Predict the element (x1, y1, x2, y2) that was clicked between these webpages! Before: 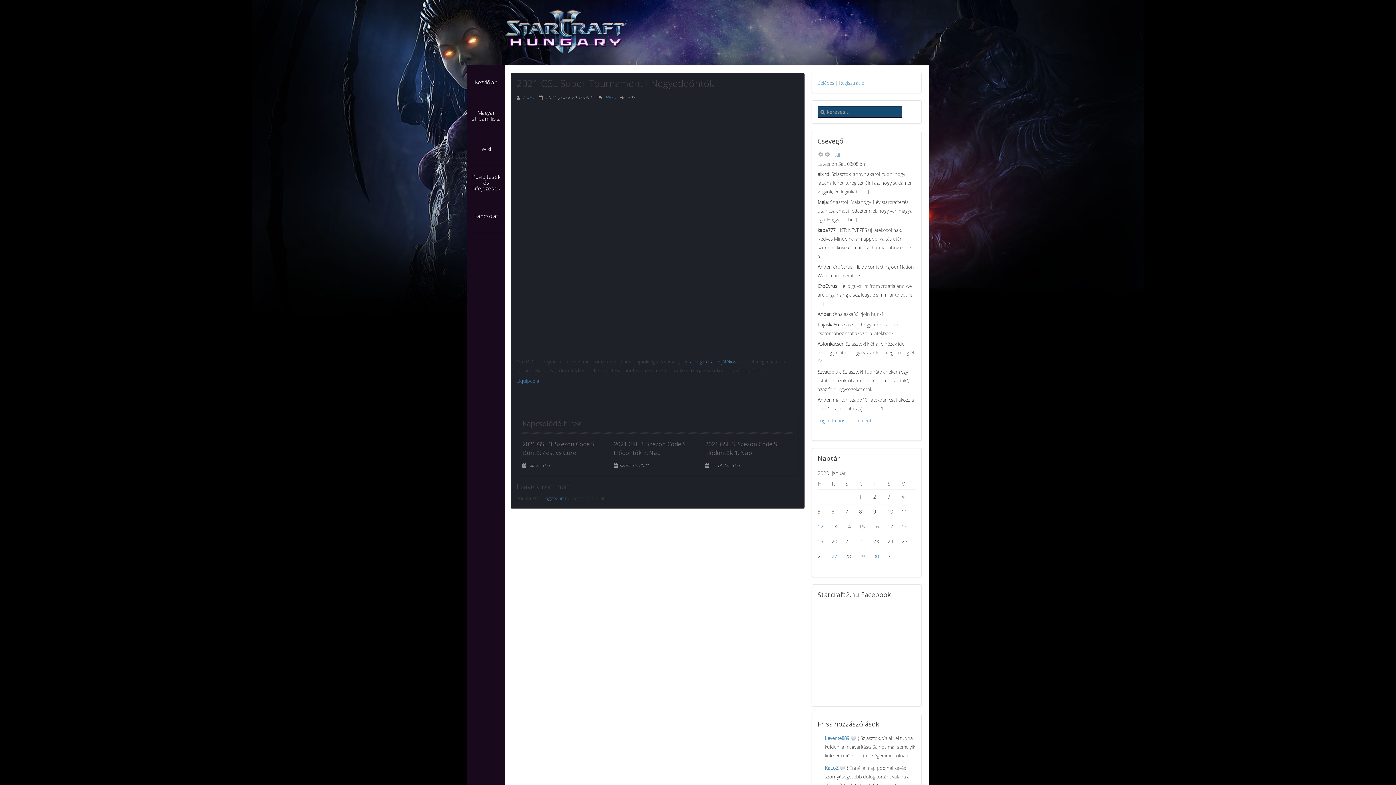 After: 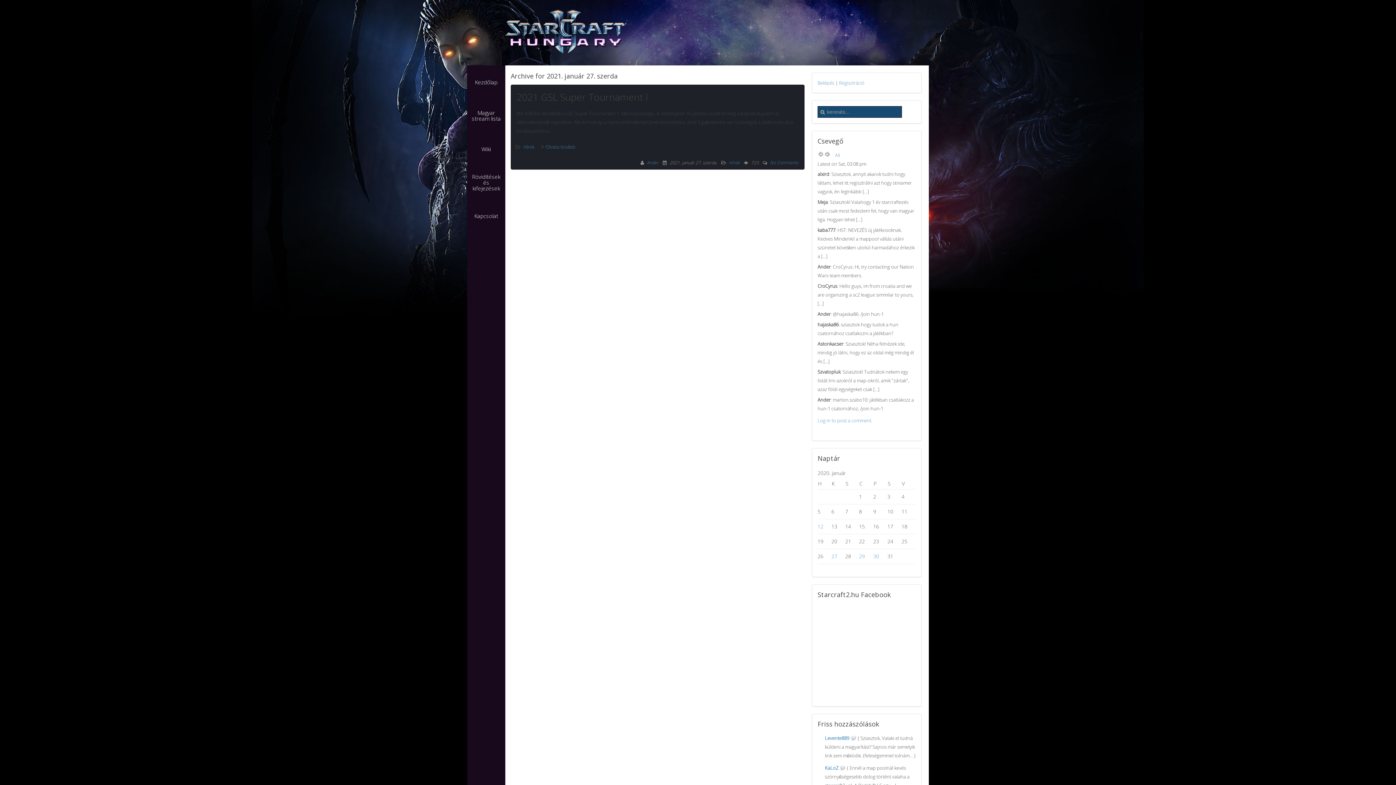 Action: bbox: (831, 553, 837, 560) label: Bejegyzések közzétéve: 2021. January 26.